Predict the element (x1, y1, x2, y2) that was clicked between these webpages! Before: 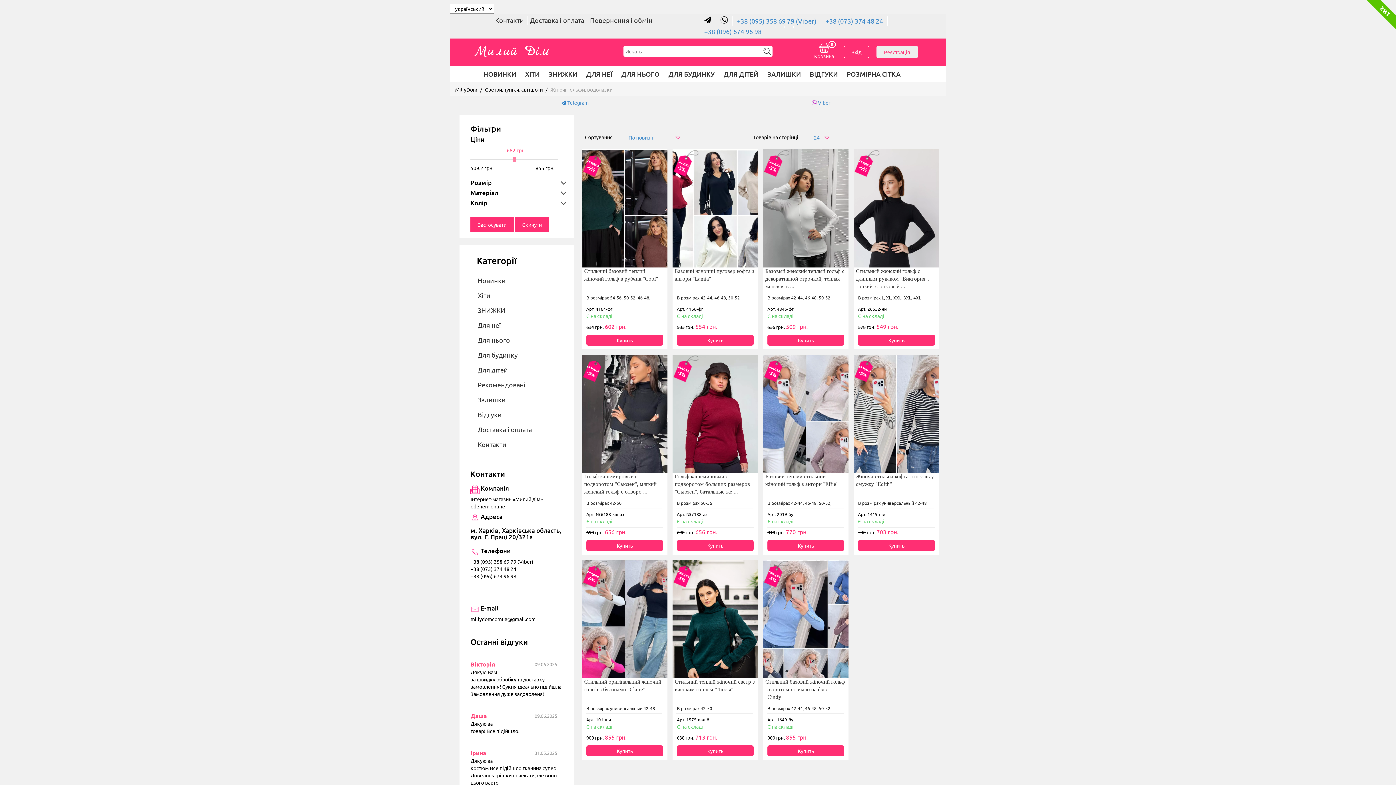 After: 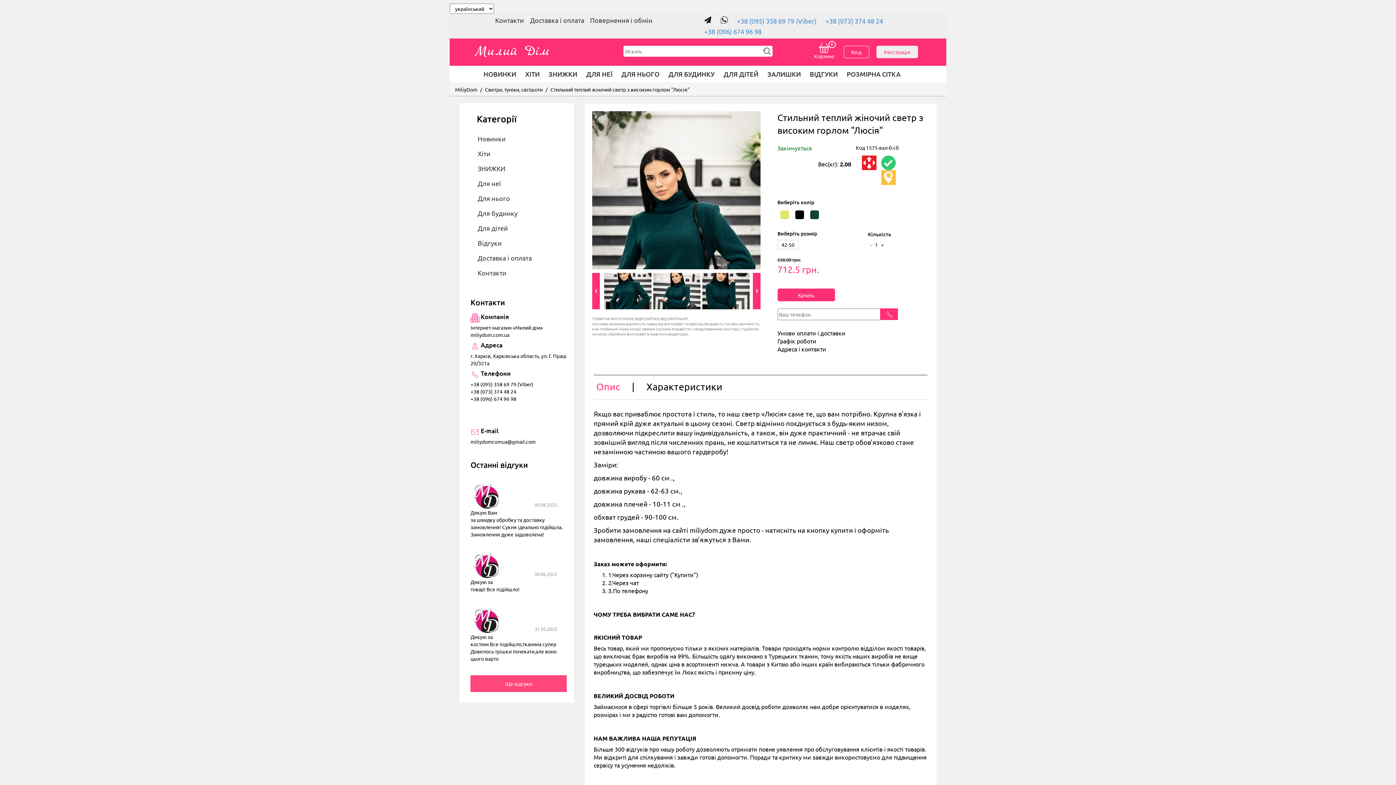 Action: bbox: (668, 560, 755, 760) label: скидка

-5%
Стильний теплий жіночий светр з високим горлом "Люсія"
В розмірах 42-50
Арт. 1575-вал-б Є на складі
638 грн. 713 грн.
Купить